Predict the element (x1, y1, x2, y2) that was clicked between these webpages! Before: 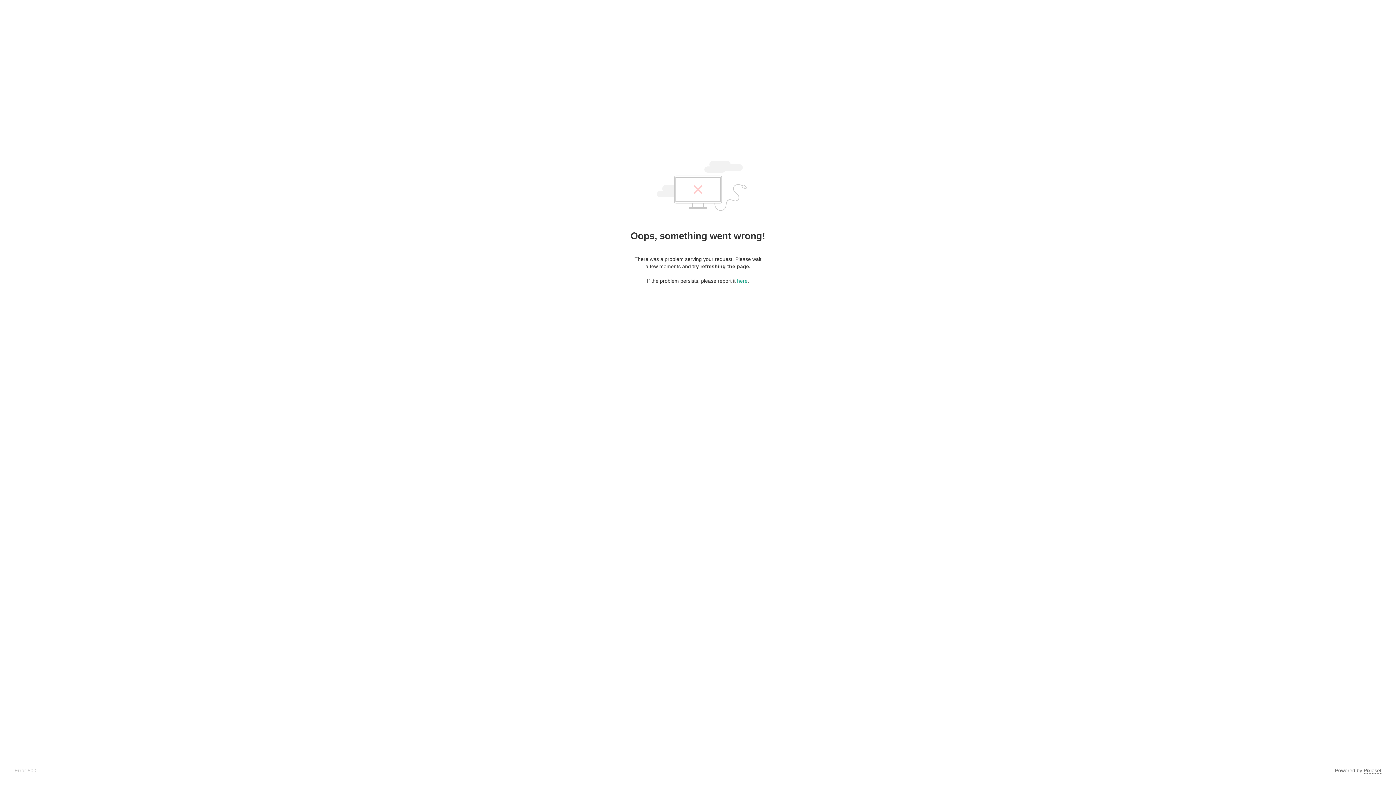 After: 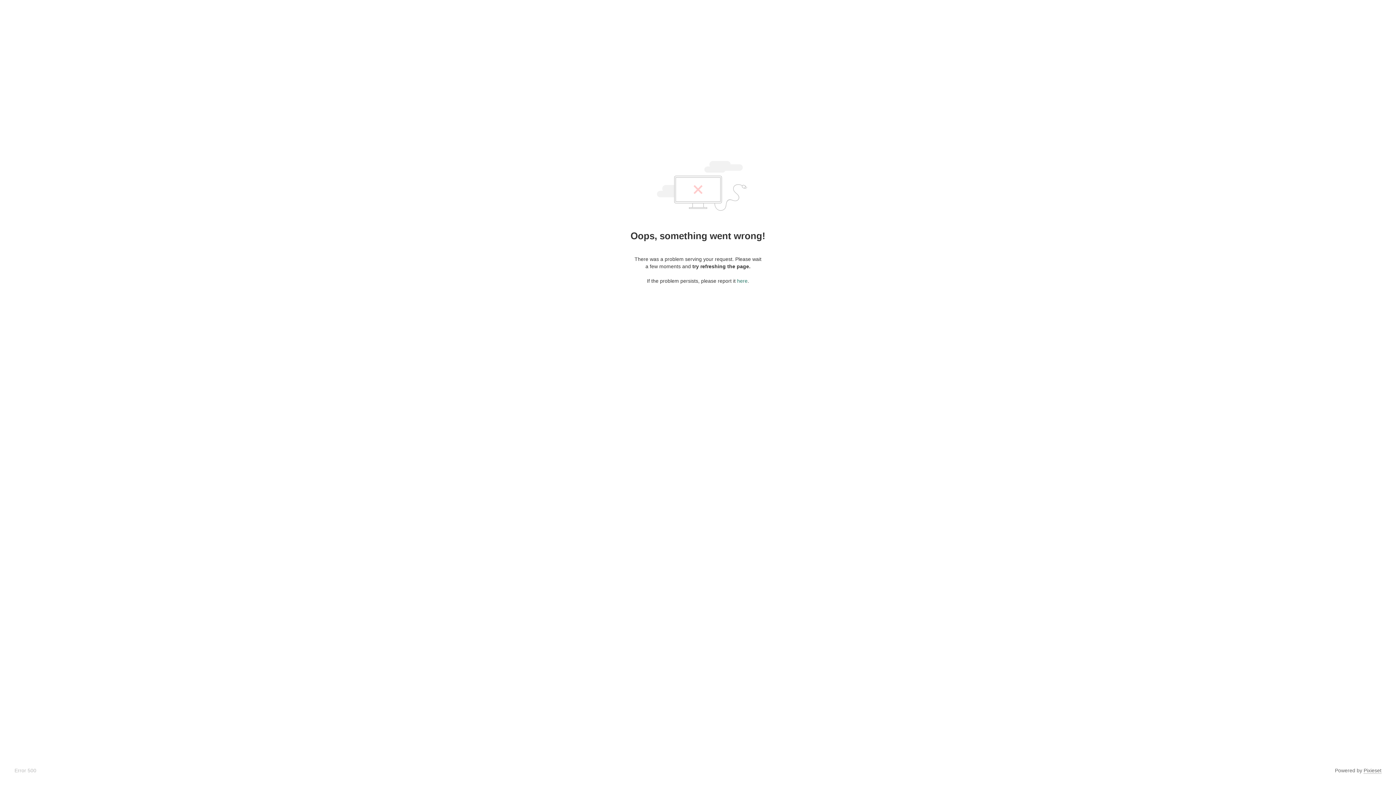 Action: label: here bbox: (737, 278, 747, 284)